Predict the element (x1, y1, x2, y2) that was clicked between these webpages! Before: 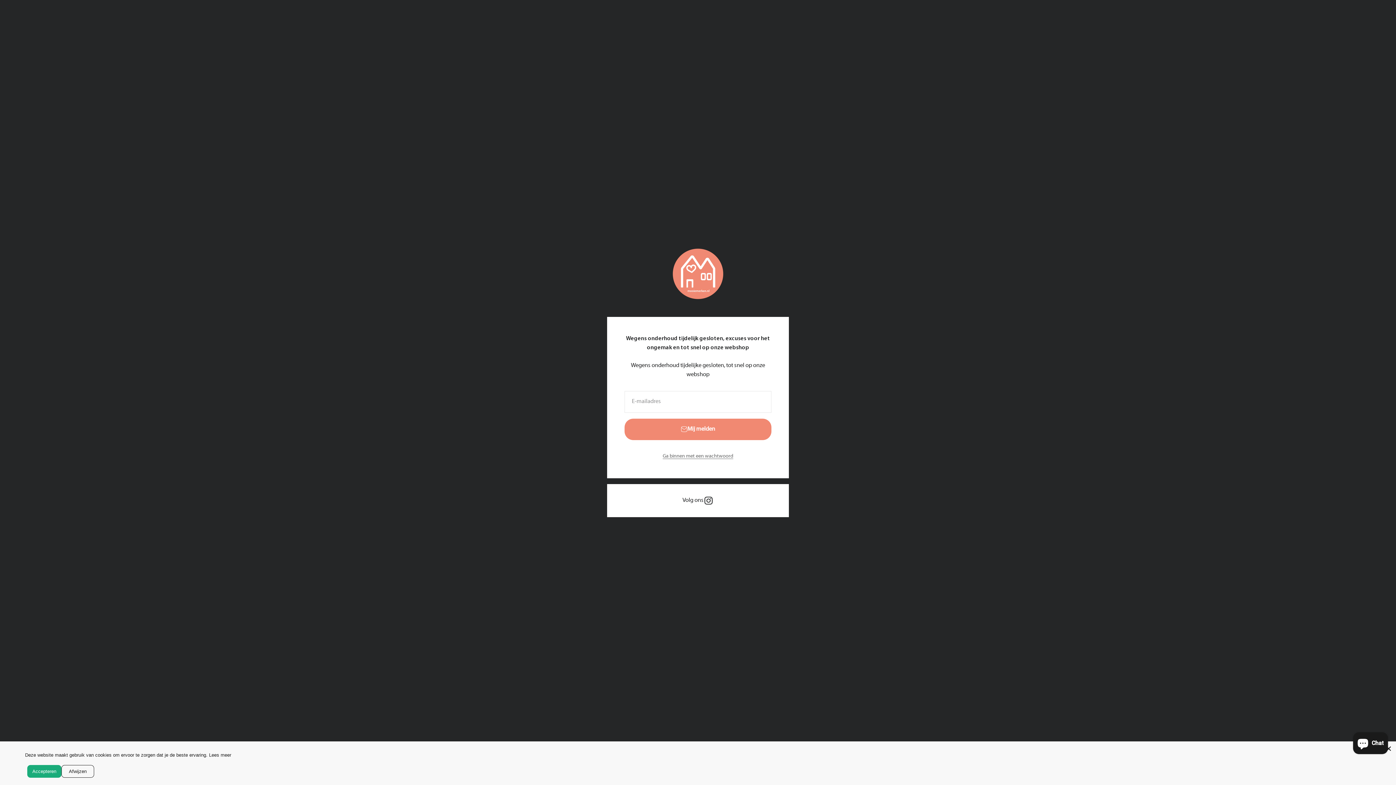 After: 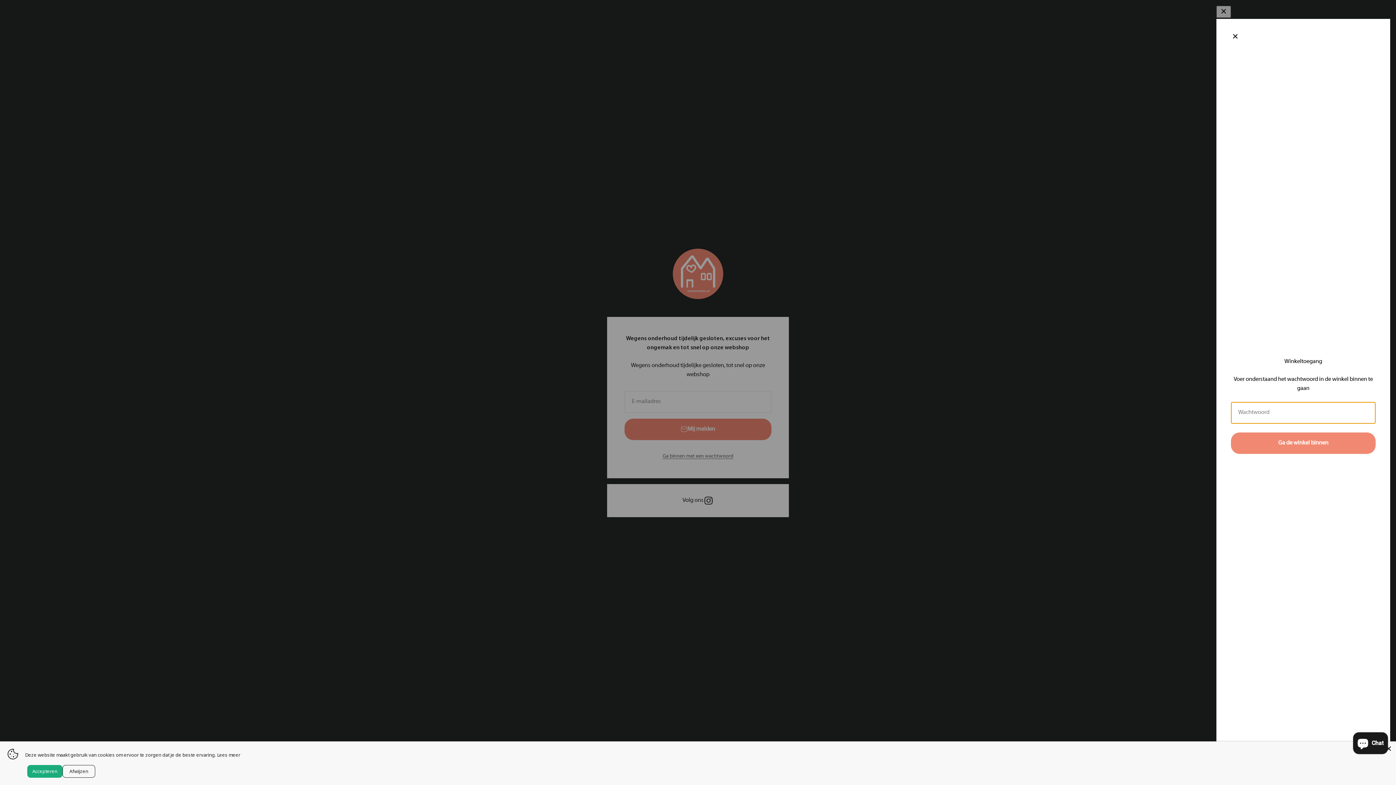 Action: label: Ga binnen met een wachtwoord bbox: (662, 452, 733, 461)